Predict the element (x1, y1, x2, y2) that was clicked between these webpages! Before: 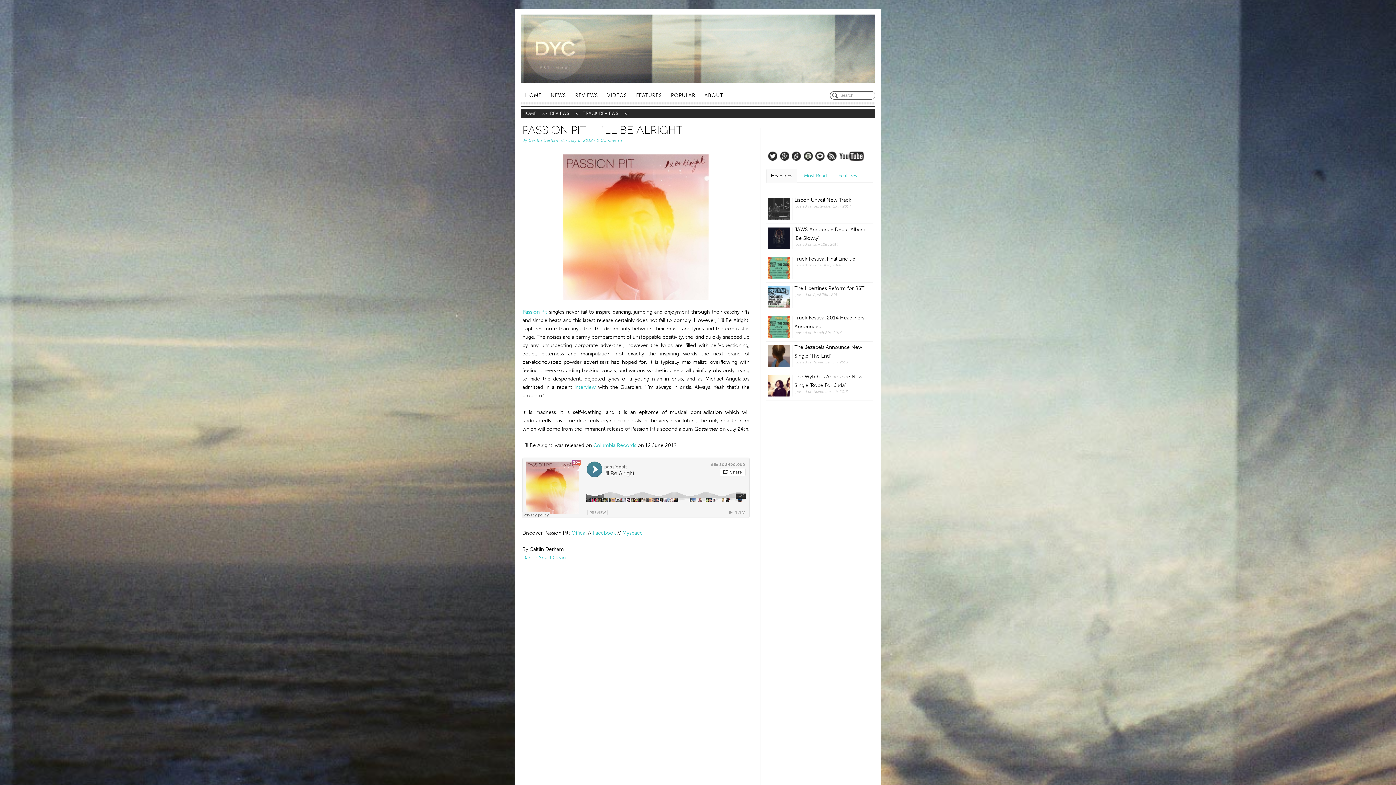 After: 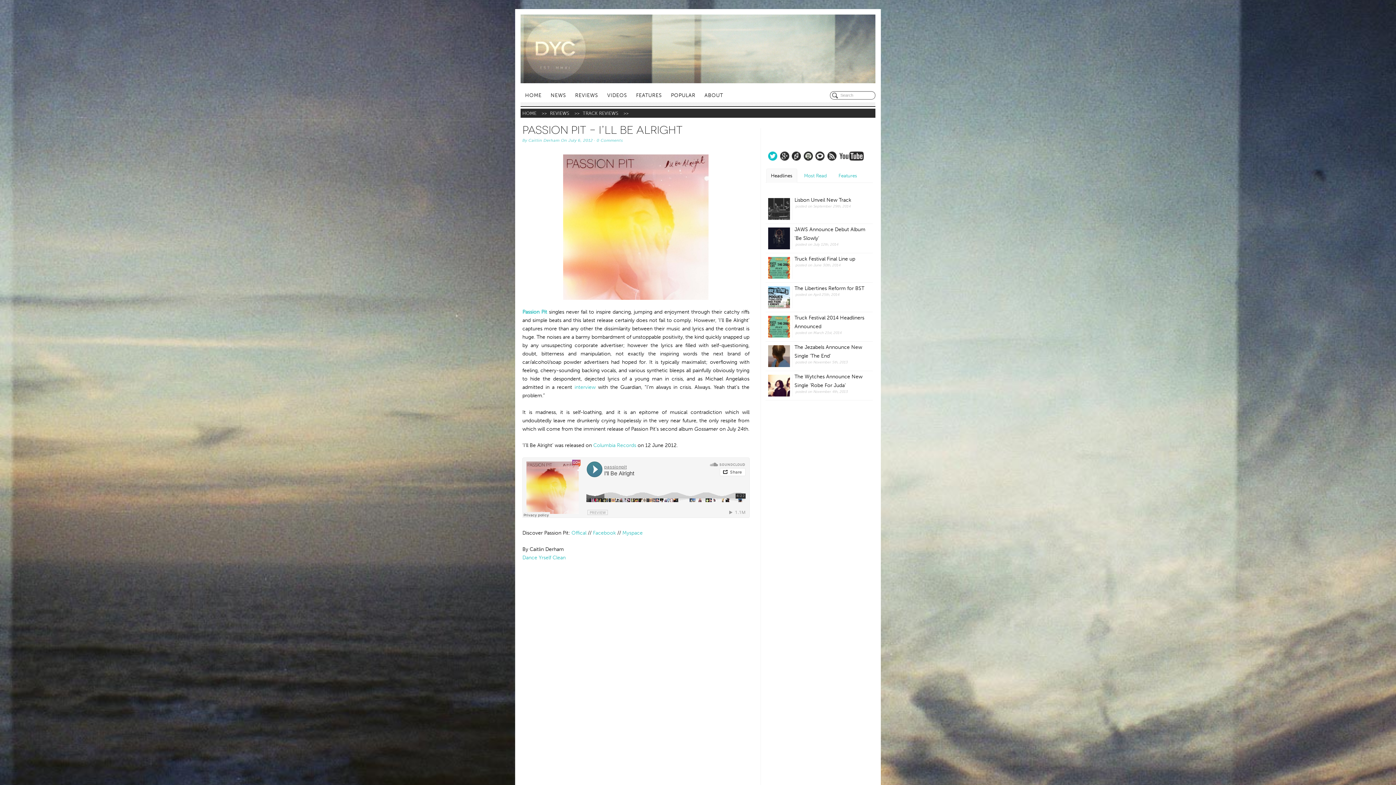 Action: bbox: (768, 151, 777, 160) label: Twitter